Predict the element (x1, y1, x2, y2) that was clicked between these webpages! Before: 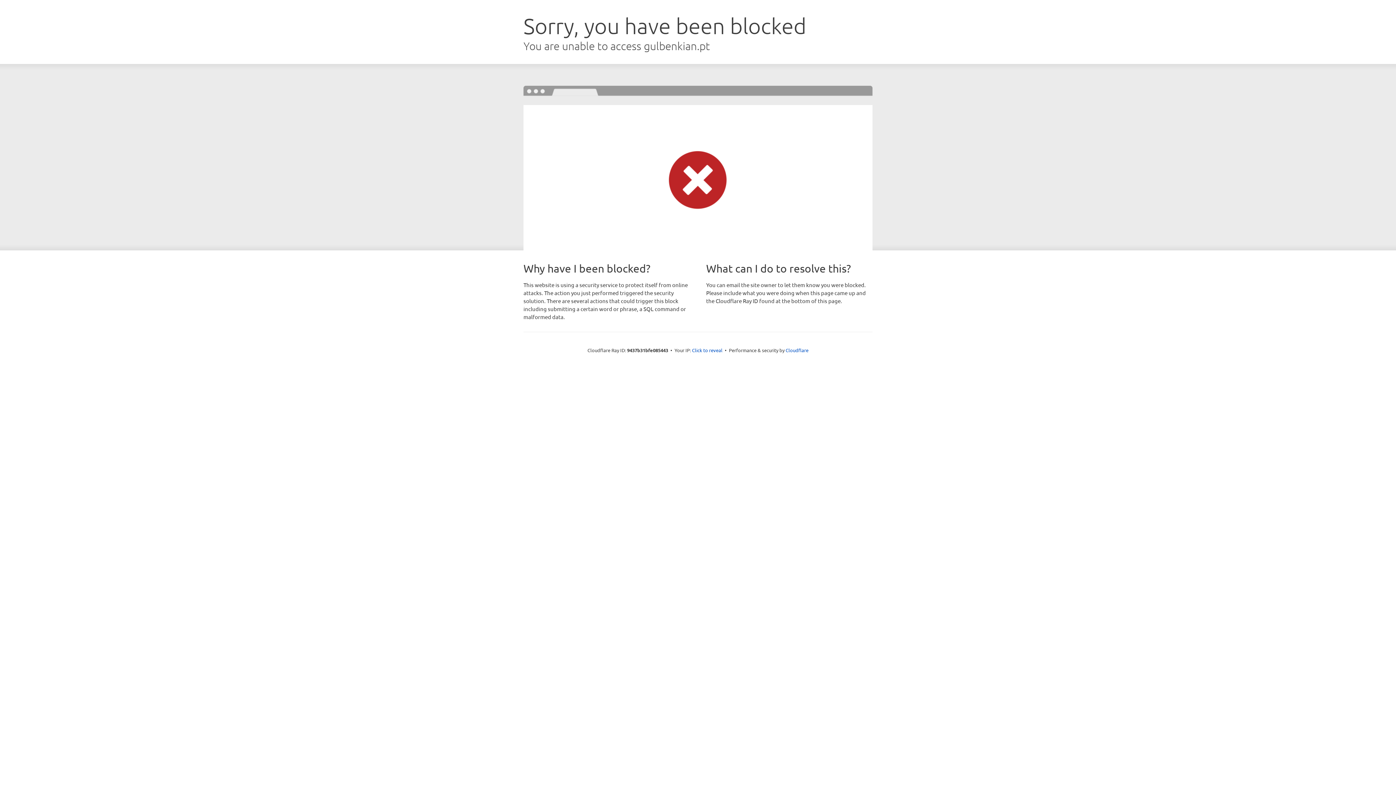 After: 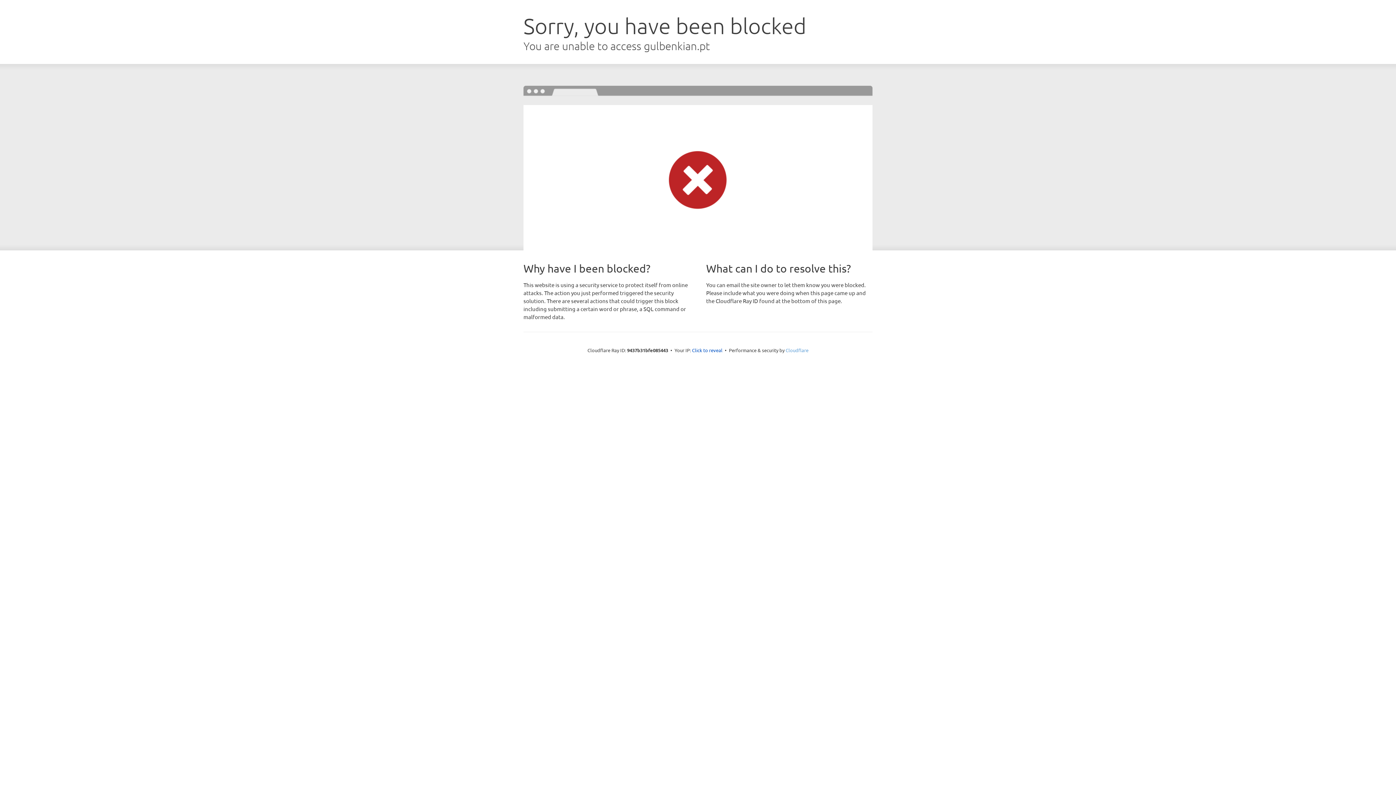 Action: bbox: (785, 347, 808, 353) label: Cloudflare